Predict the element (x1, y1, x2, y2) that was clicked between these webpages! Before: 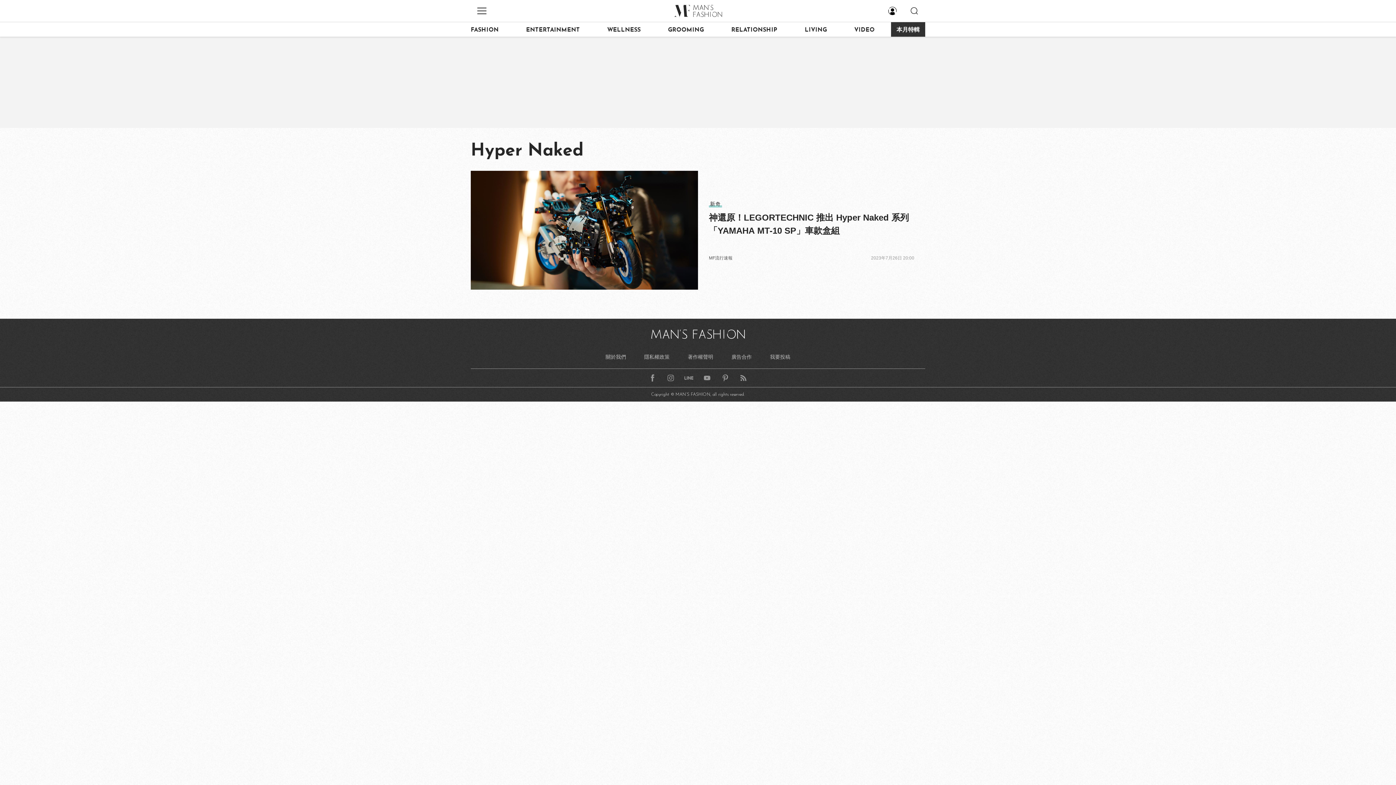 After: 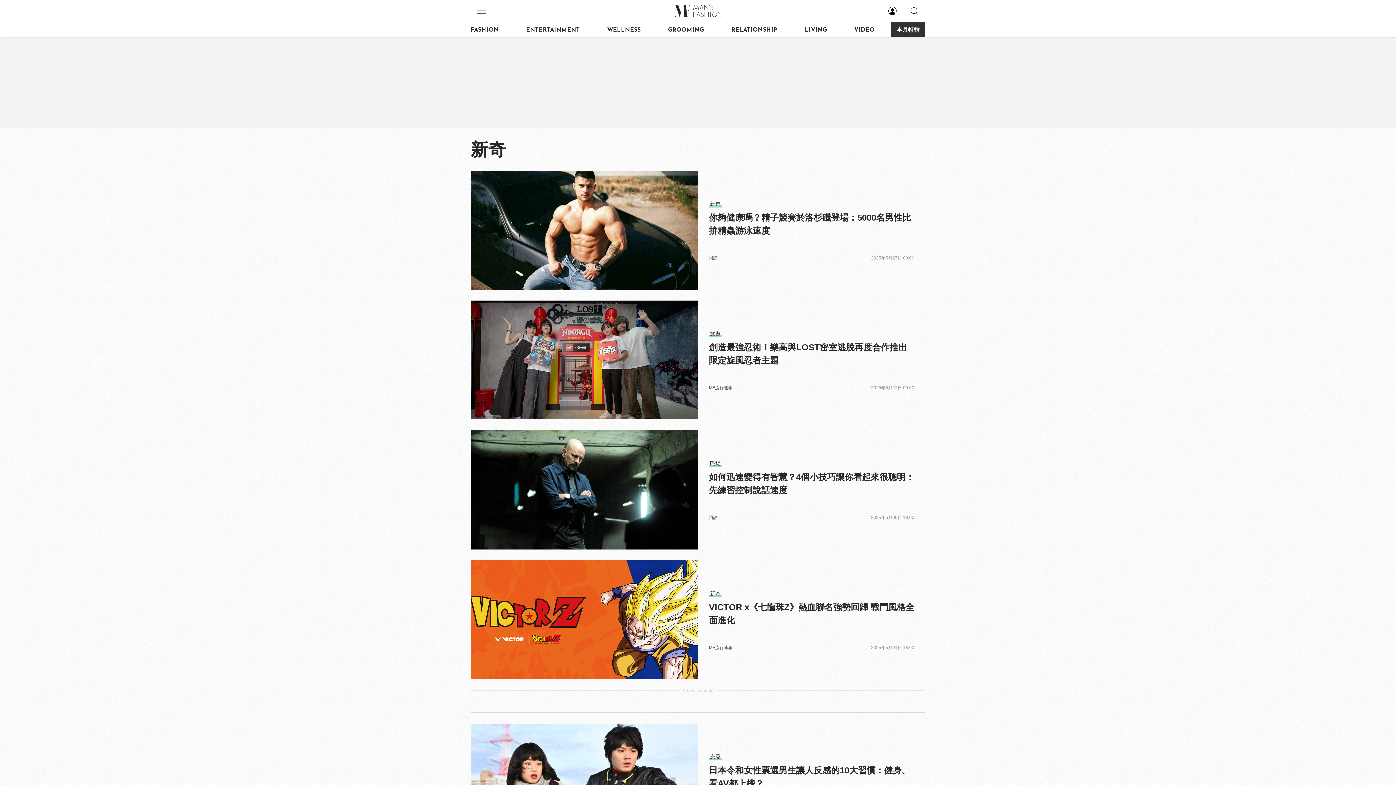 Action: bbox: (709, 200, 722, 207) label: 新奇